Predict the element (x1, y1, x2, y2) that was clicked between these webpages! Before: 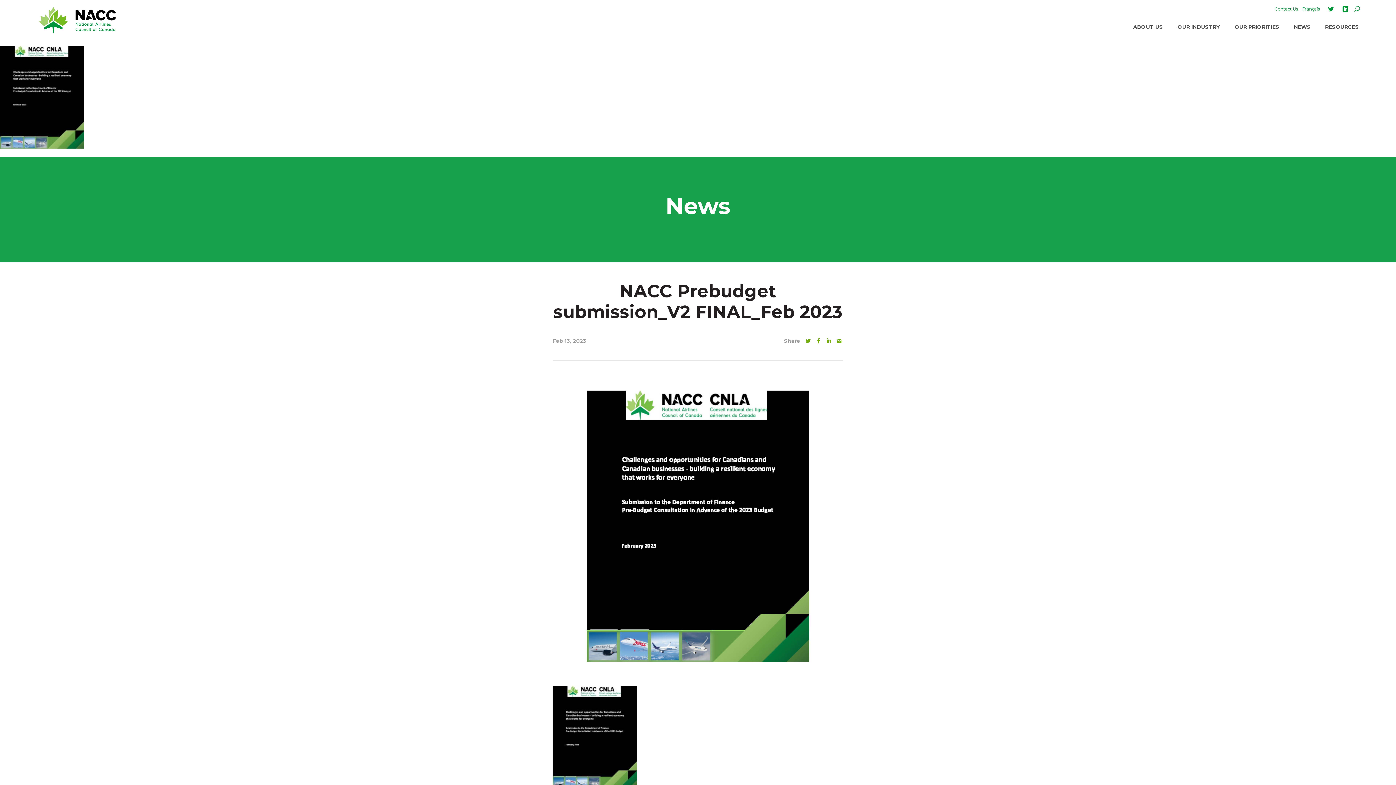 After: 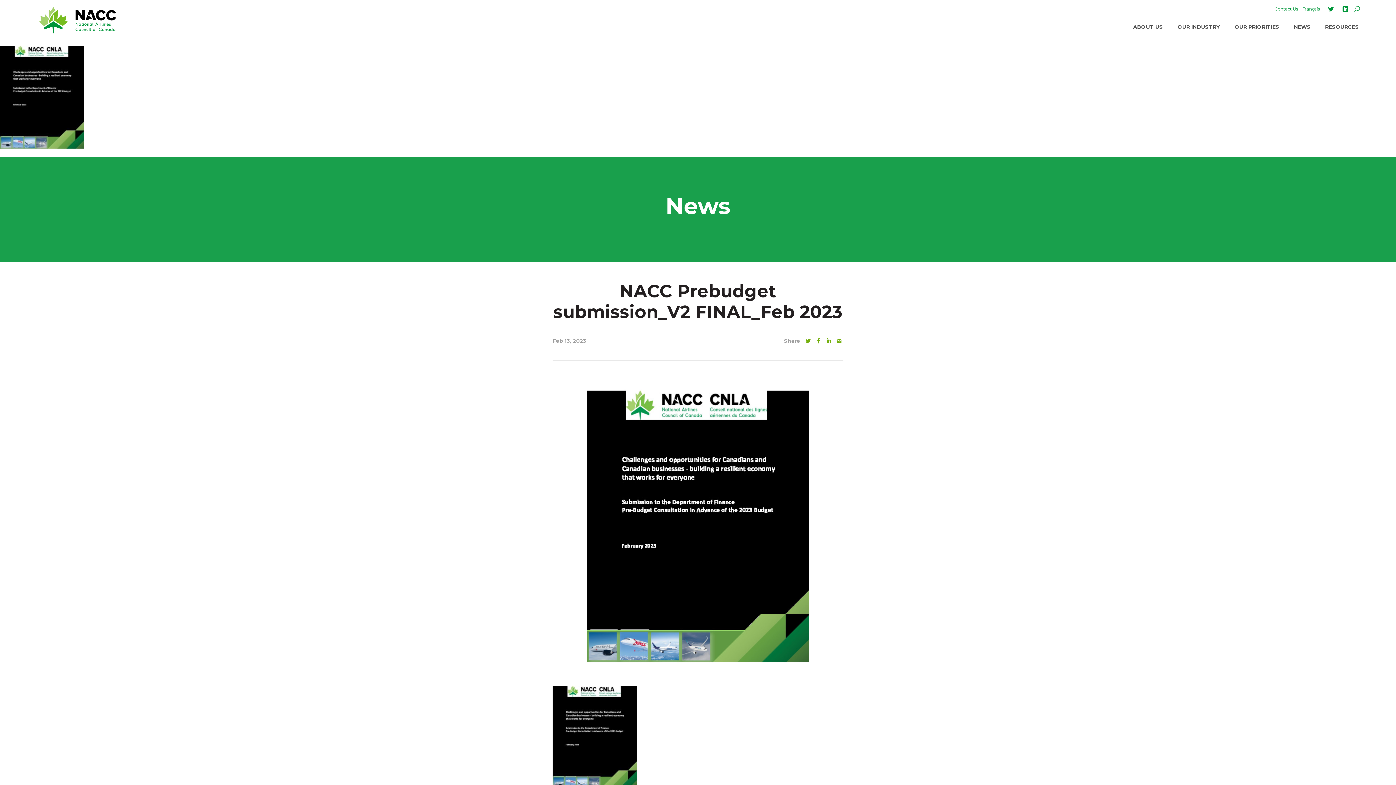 Action: bbox: (0, 143, 84, 150)